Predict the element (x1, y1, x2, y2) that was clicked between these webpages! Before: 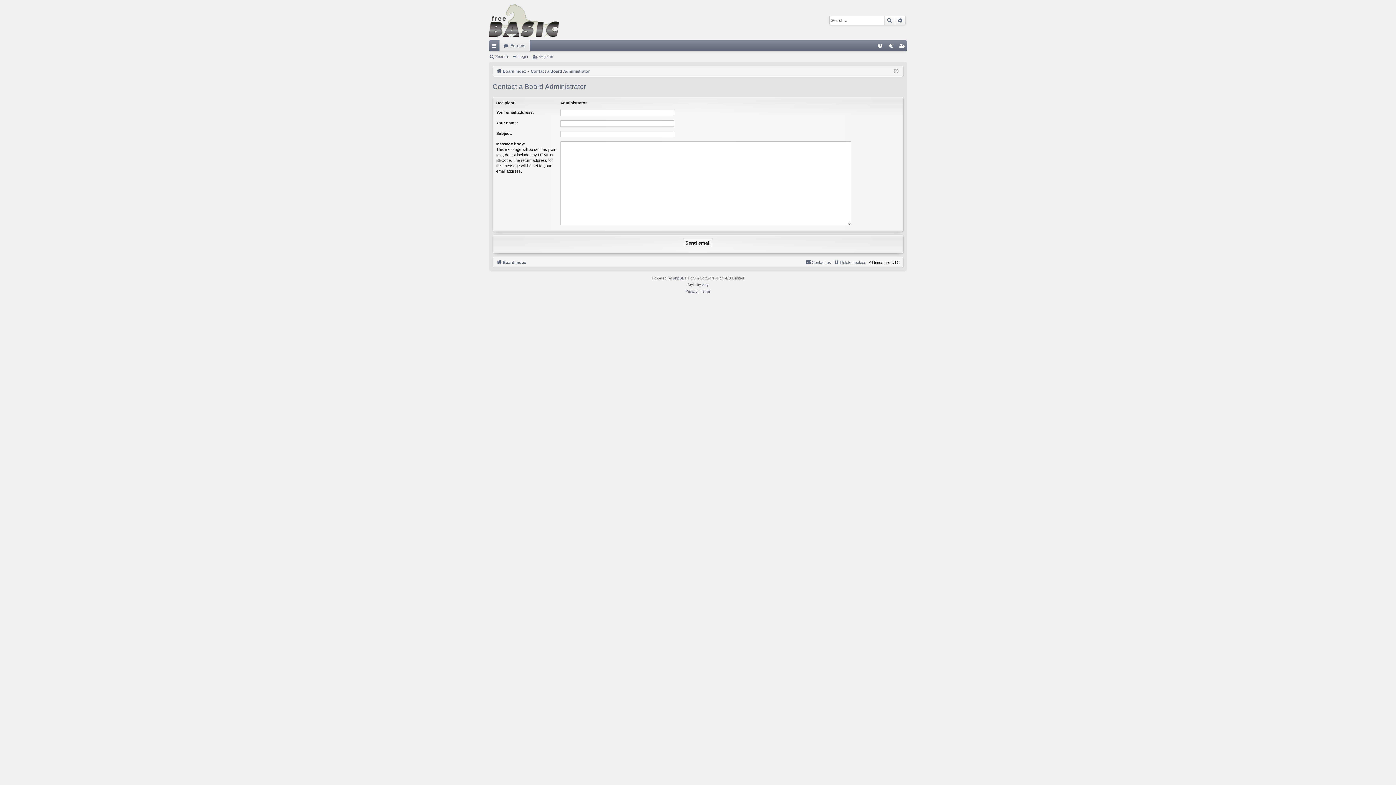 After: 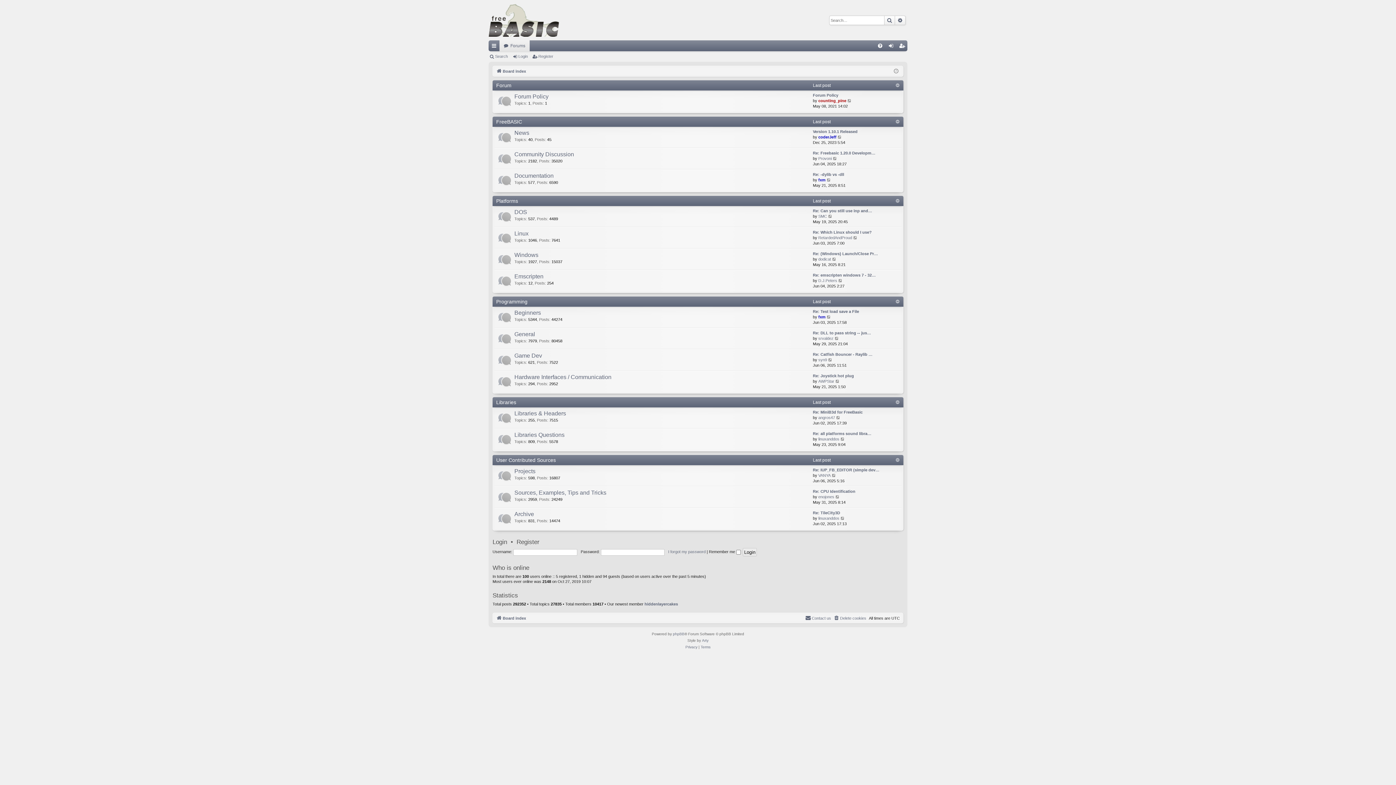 Action: bbox: (499, 40, 529, 51) label: Forums